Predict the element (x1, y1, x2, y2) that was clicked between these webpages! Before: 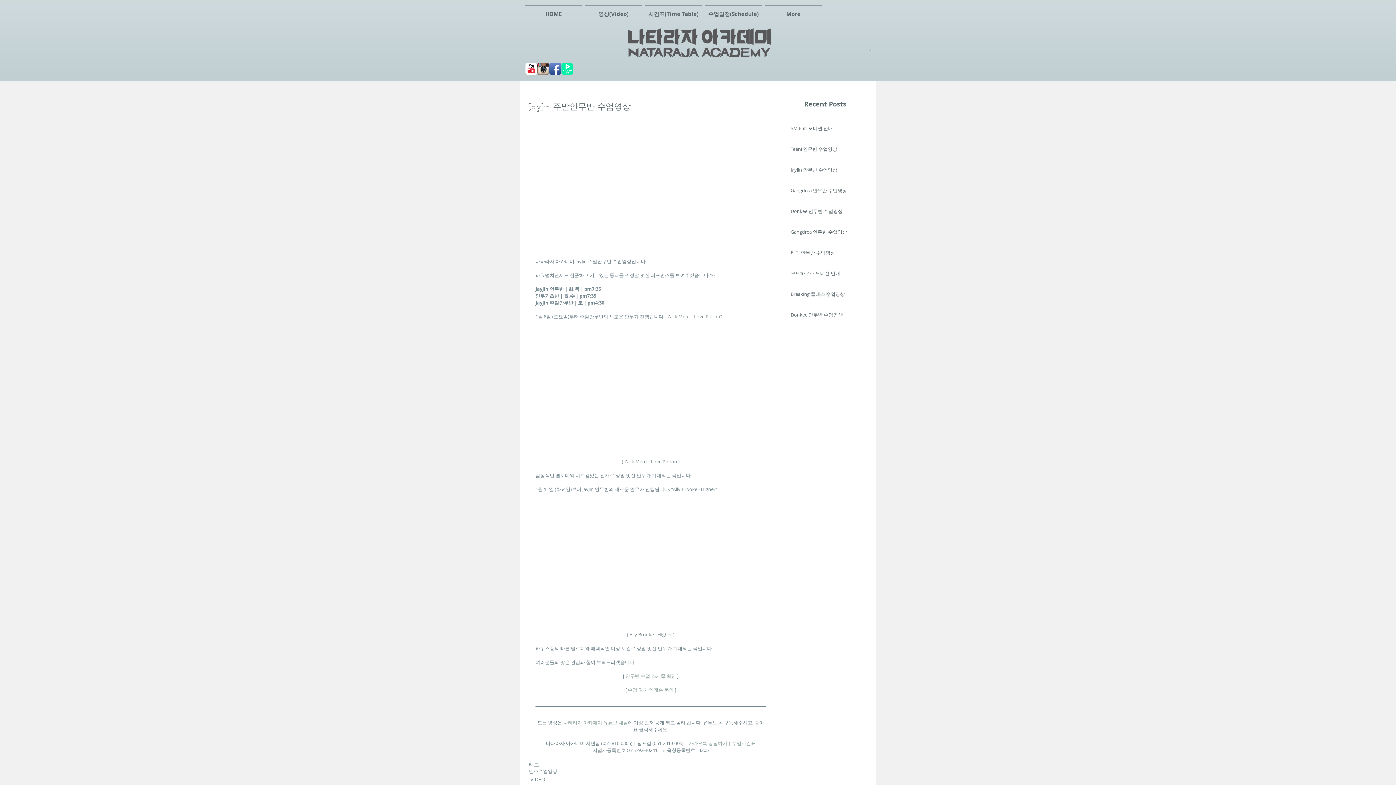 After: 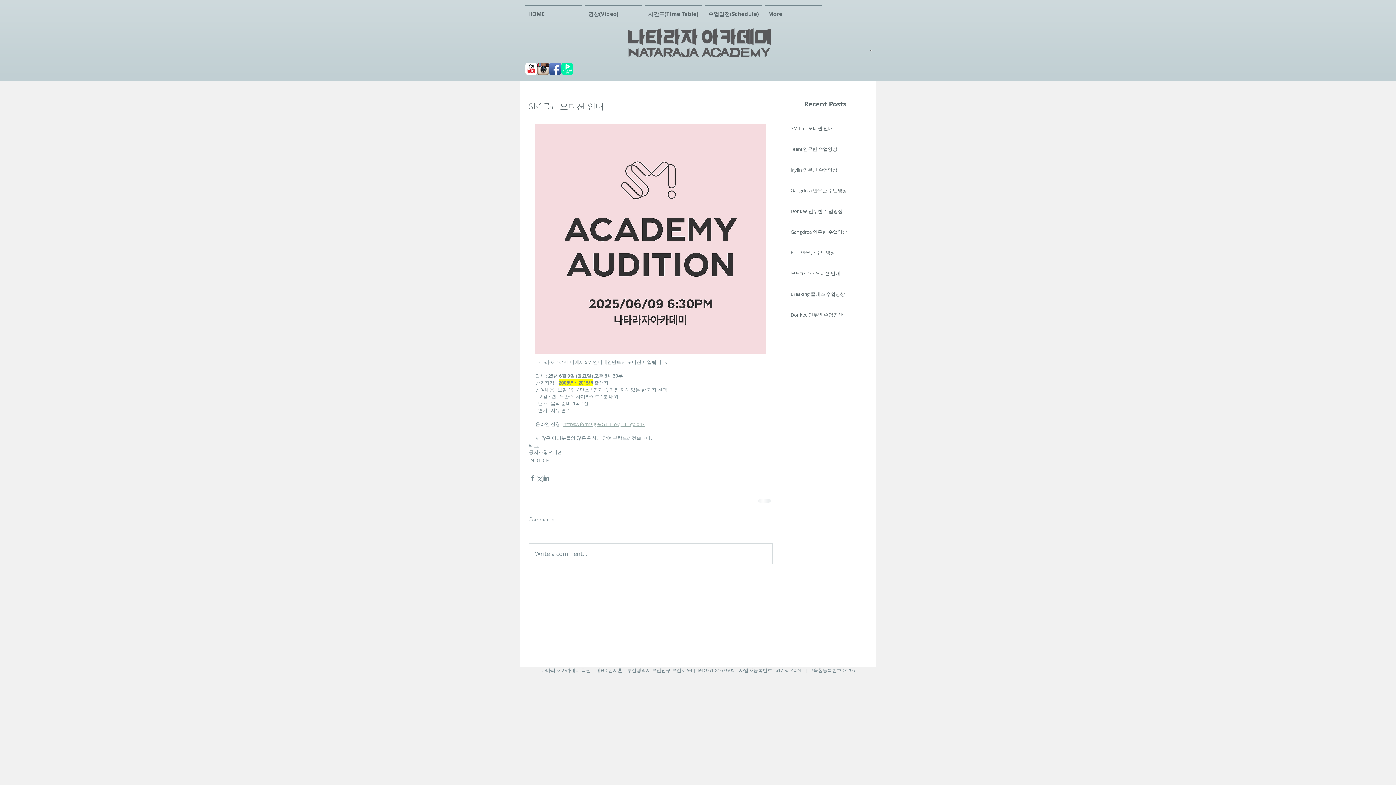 Action: bbox: (790, 125, 865, 134) label: SM Ent. 오디션 안내